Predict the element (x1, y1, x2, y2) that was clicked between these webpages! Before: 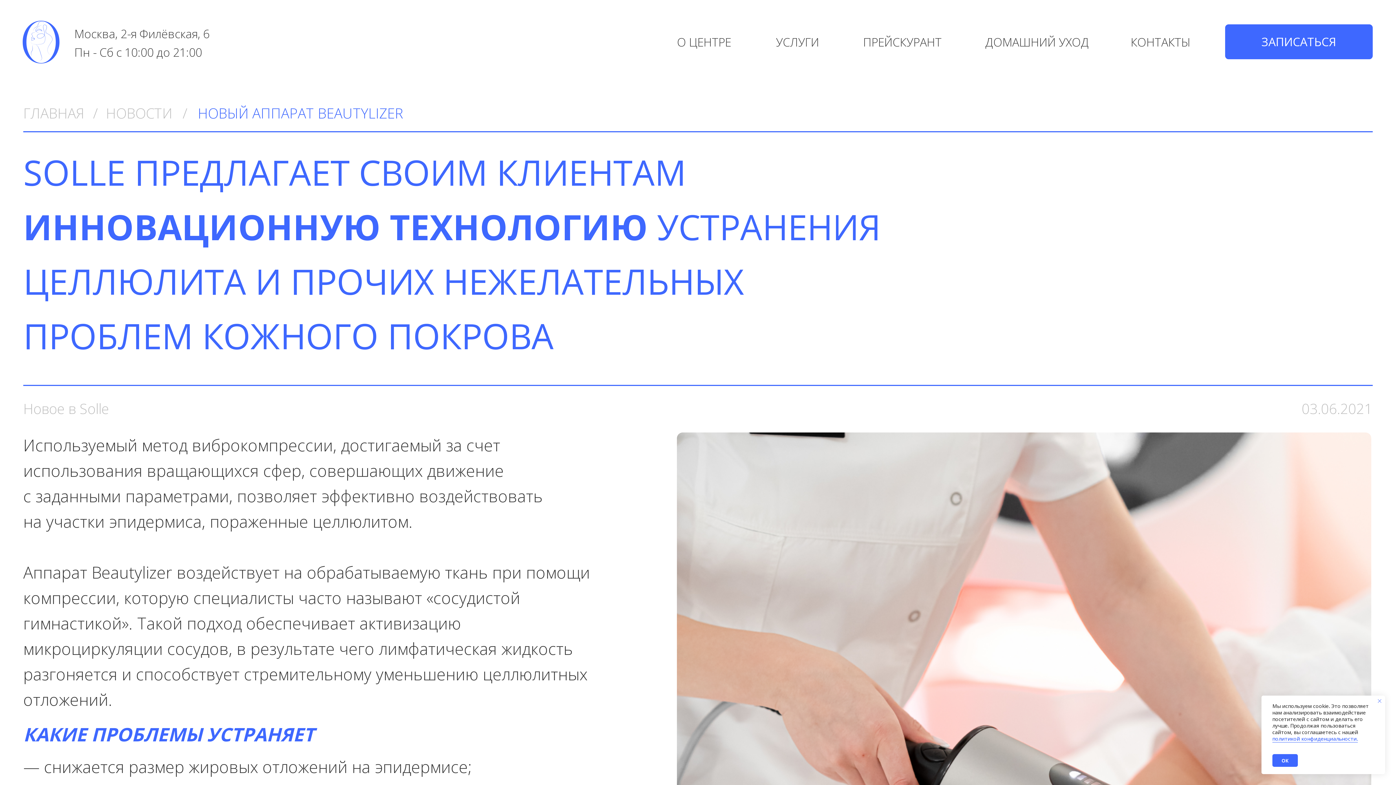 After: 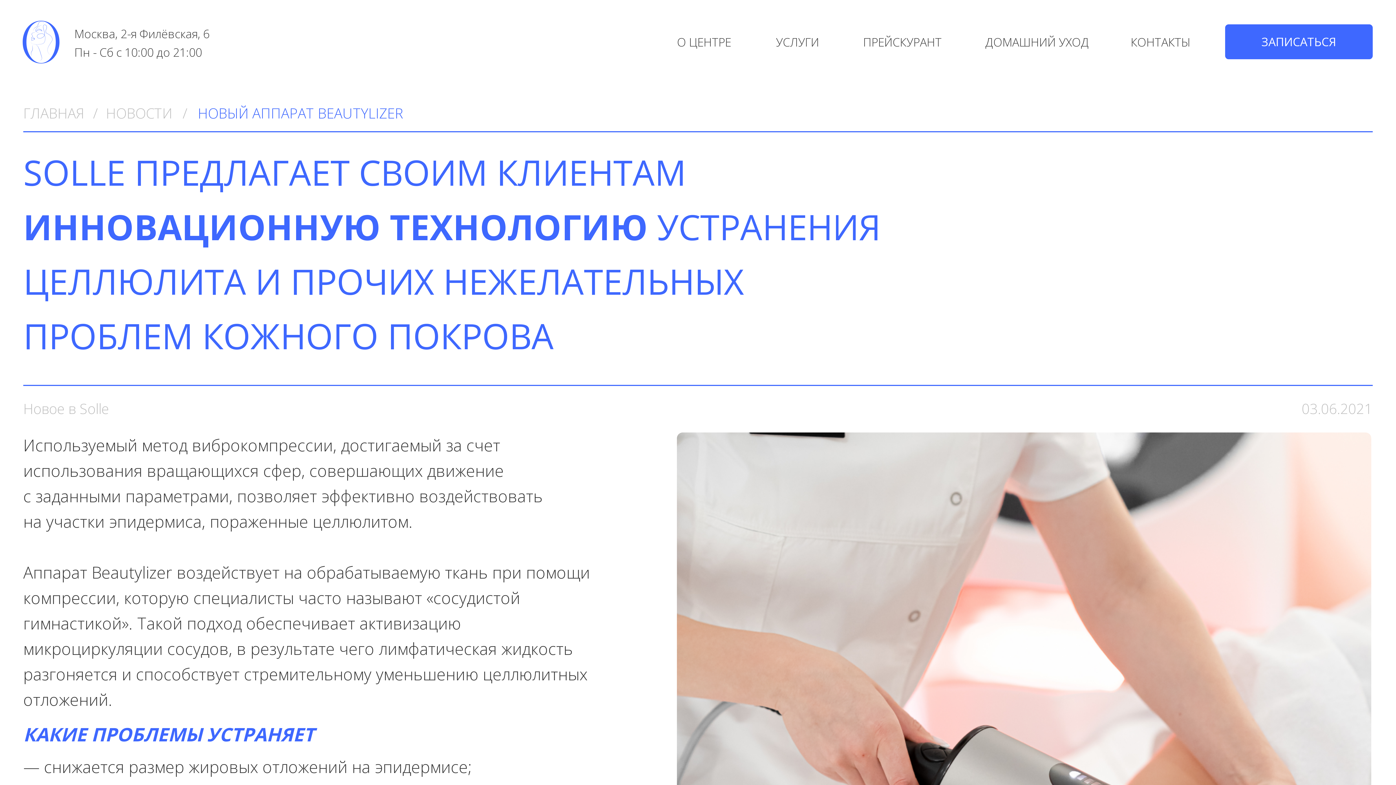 Action: label: ОК bbox: (1272, 754, 1298, 767)